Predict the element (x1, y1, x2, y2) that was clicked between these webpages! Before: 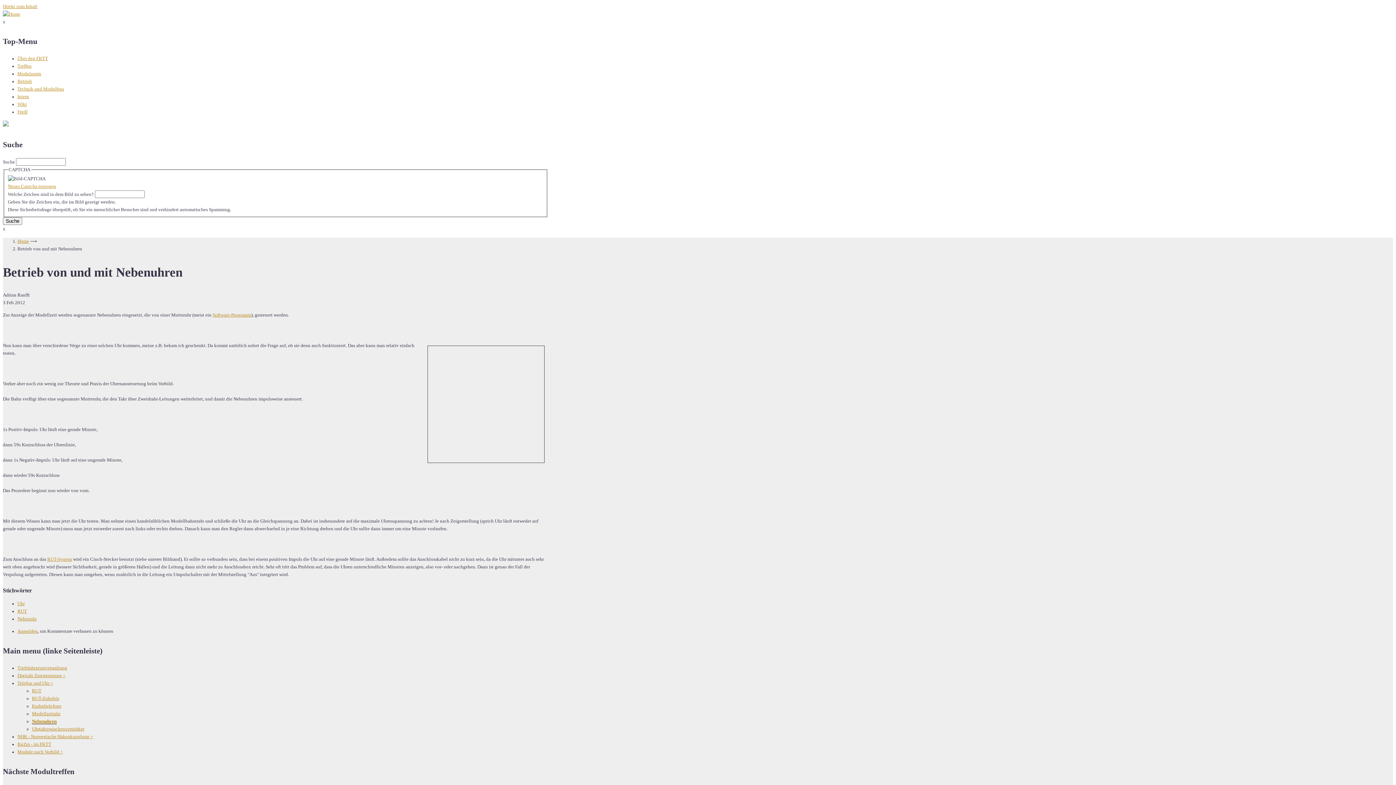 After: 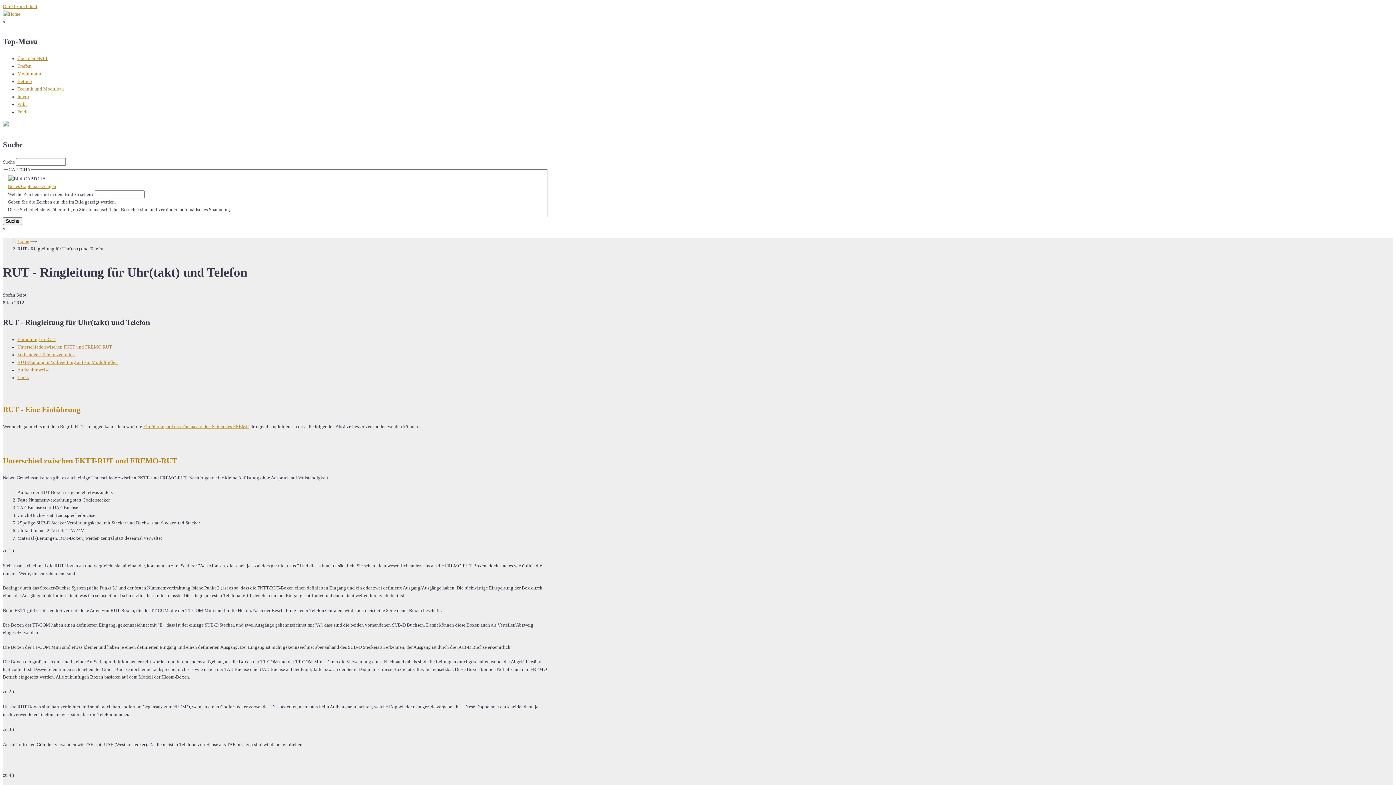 Action: label: RUT-System bbox: (47, 557, 72, 562)